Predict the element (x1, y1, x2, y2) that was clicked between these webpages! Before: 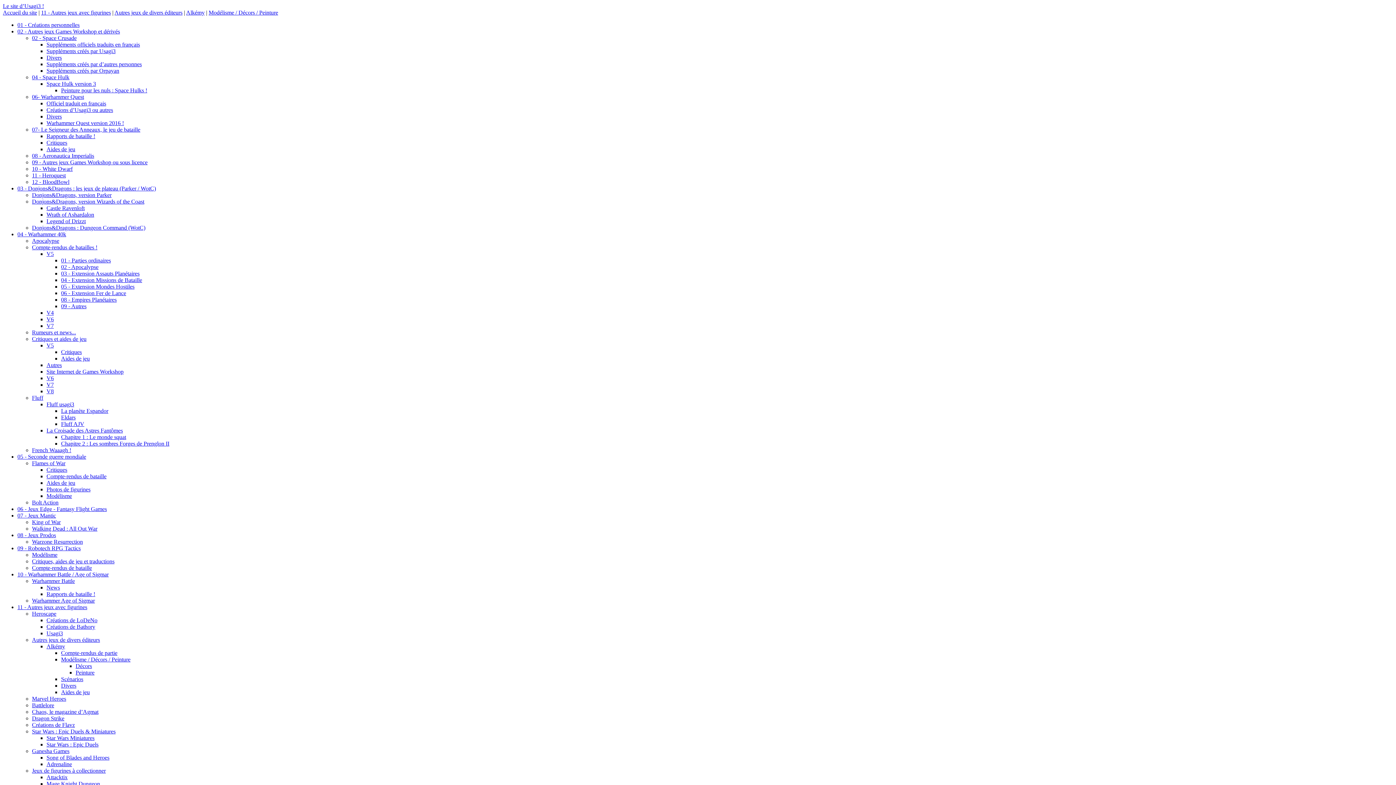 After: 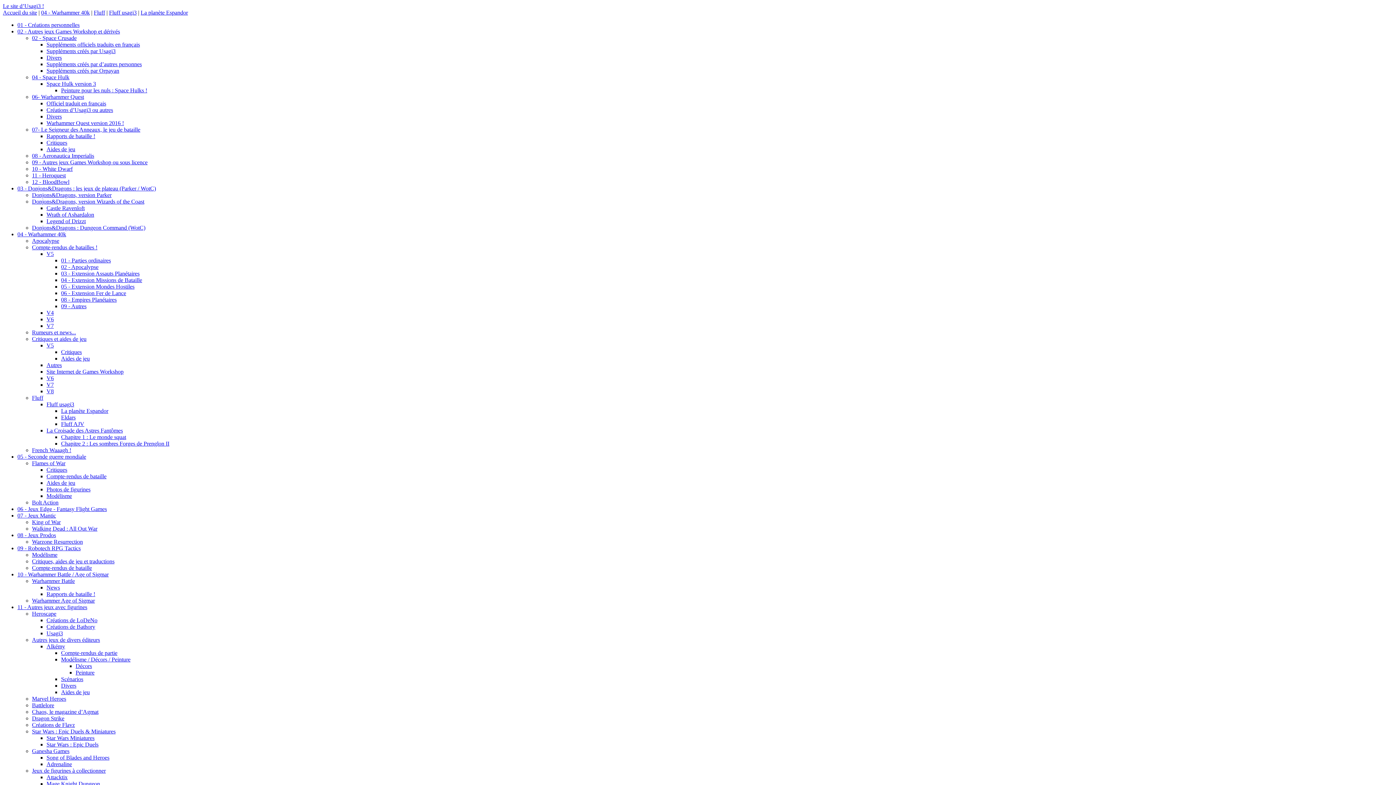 Action: label: La planète Espandor bbox: (61, 408, 108, 414)